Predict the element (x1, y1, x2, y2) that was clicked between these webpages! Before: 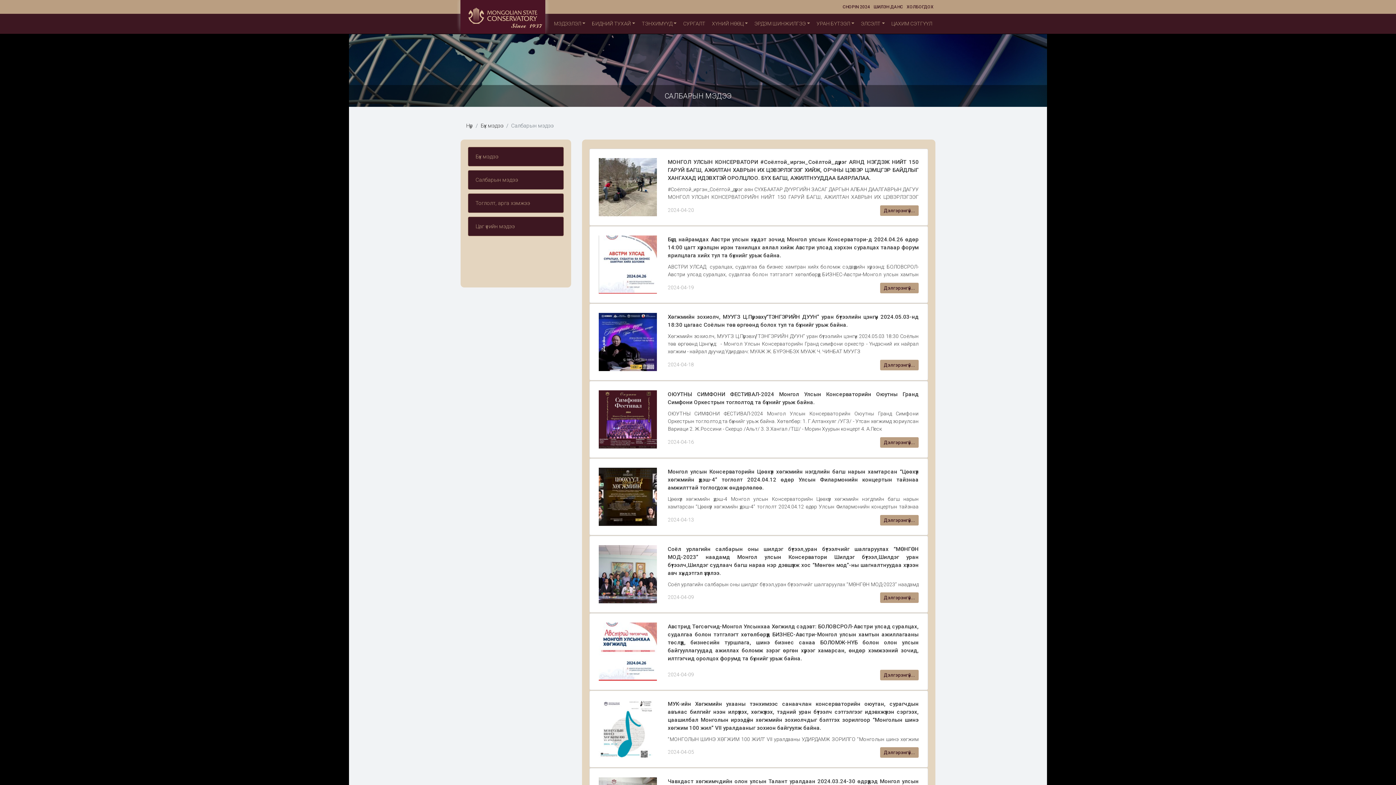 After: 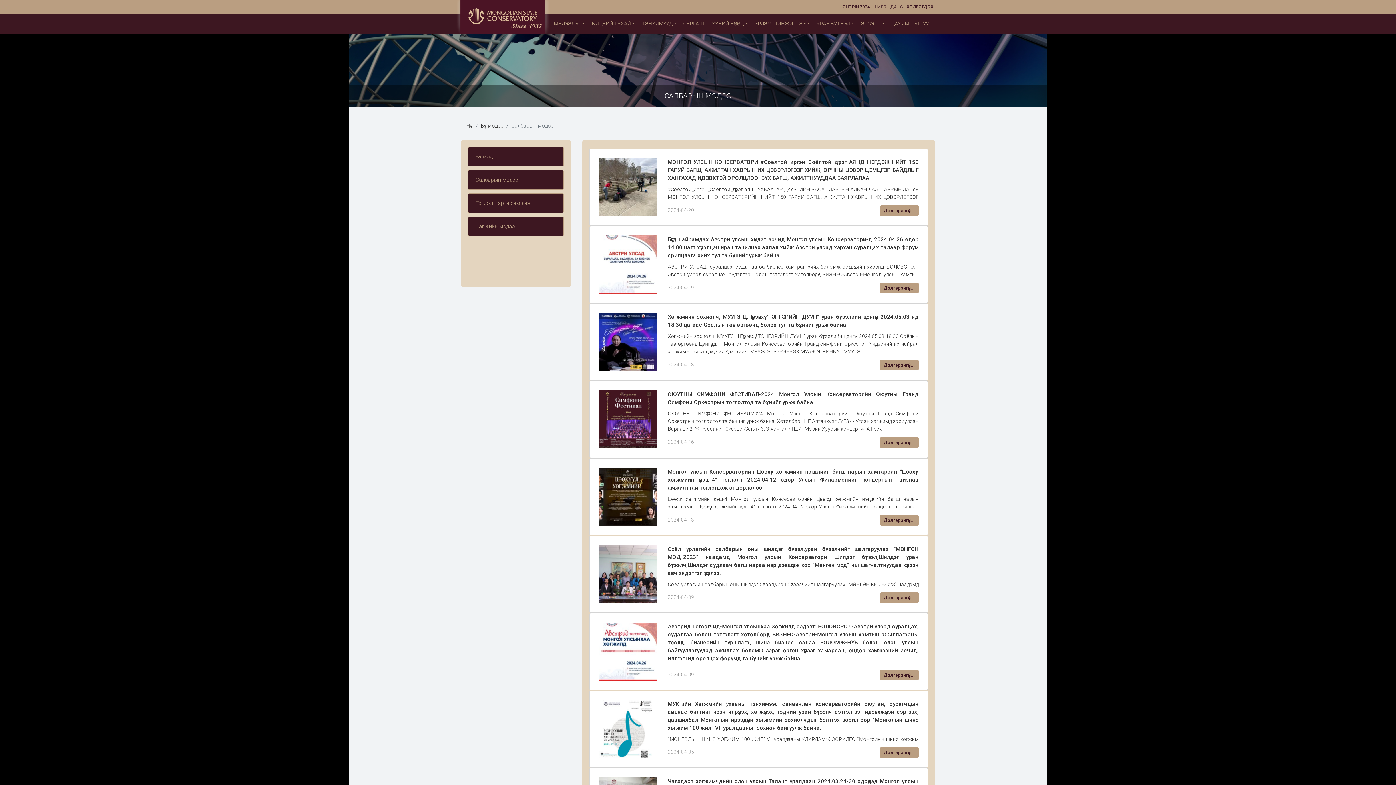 Action: bbox: (873, 3, 903, 10) label: ШИЛЭН ДАНС